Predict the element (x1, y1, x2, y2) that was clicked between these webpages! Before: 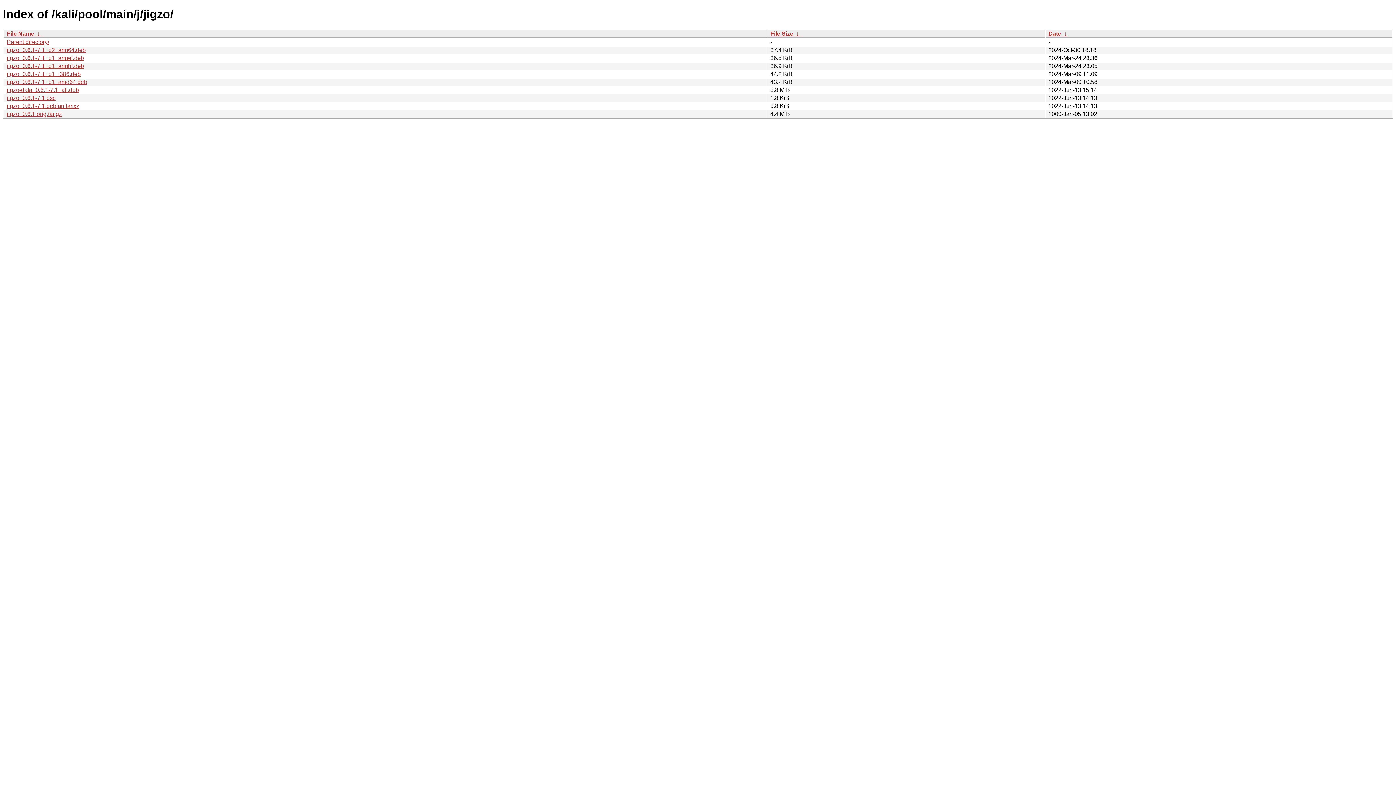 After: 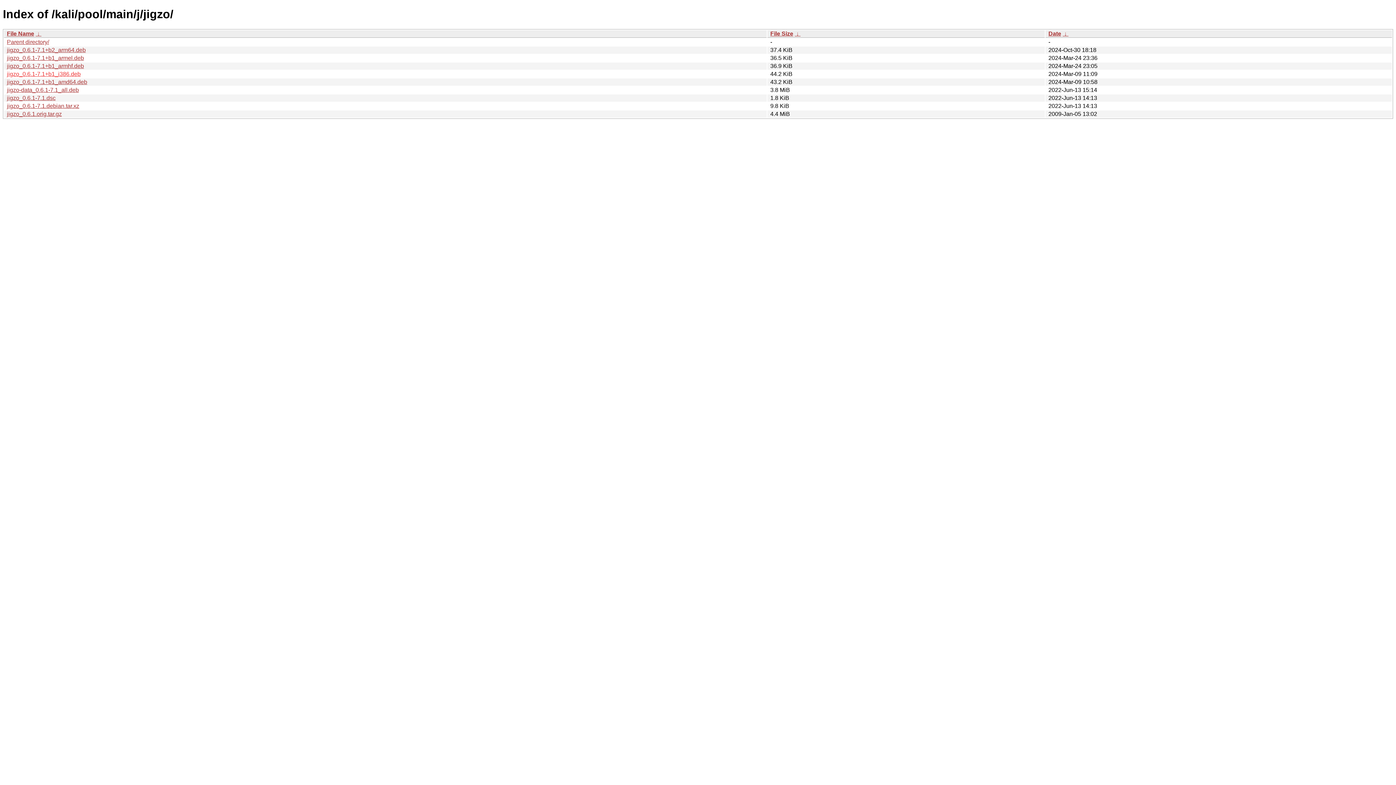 Action: label: jigzo_0.6.1-7.1+b1_i386.deb bbox: (6, 70, 80, 77)